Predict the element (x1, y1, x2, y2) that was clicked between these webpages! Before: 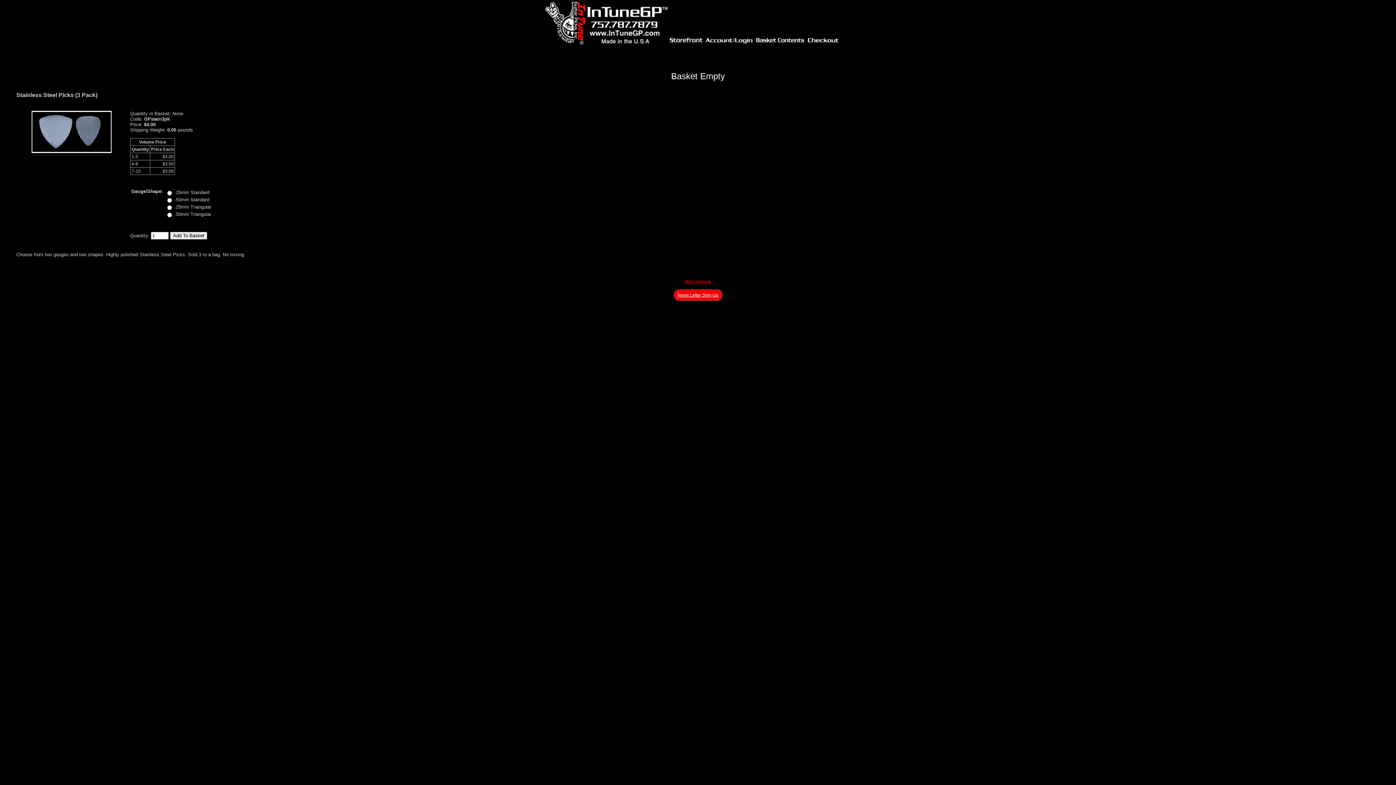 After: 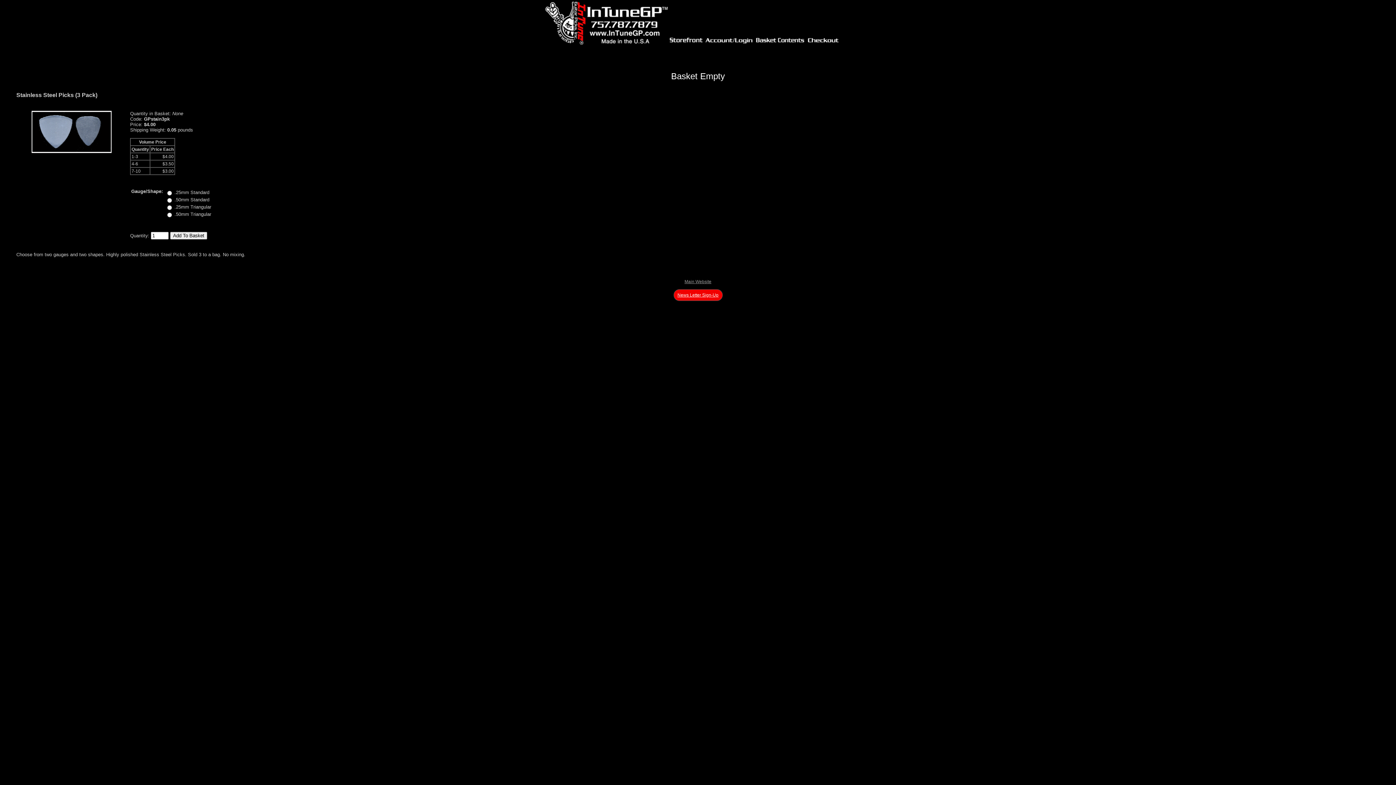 Action: label: Main Website bbox: (684, 279, 711, 284)